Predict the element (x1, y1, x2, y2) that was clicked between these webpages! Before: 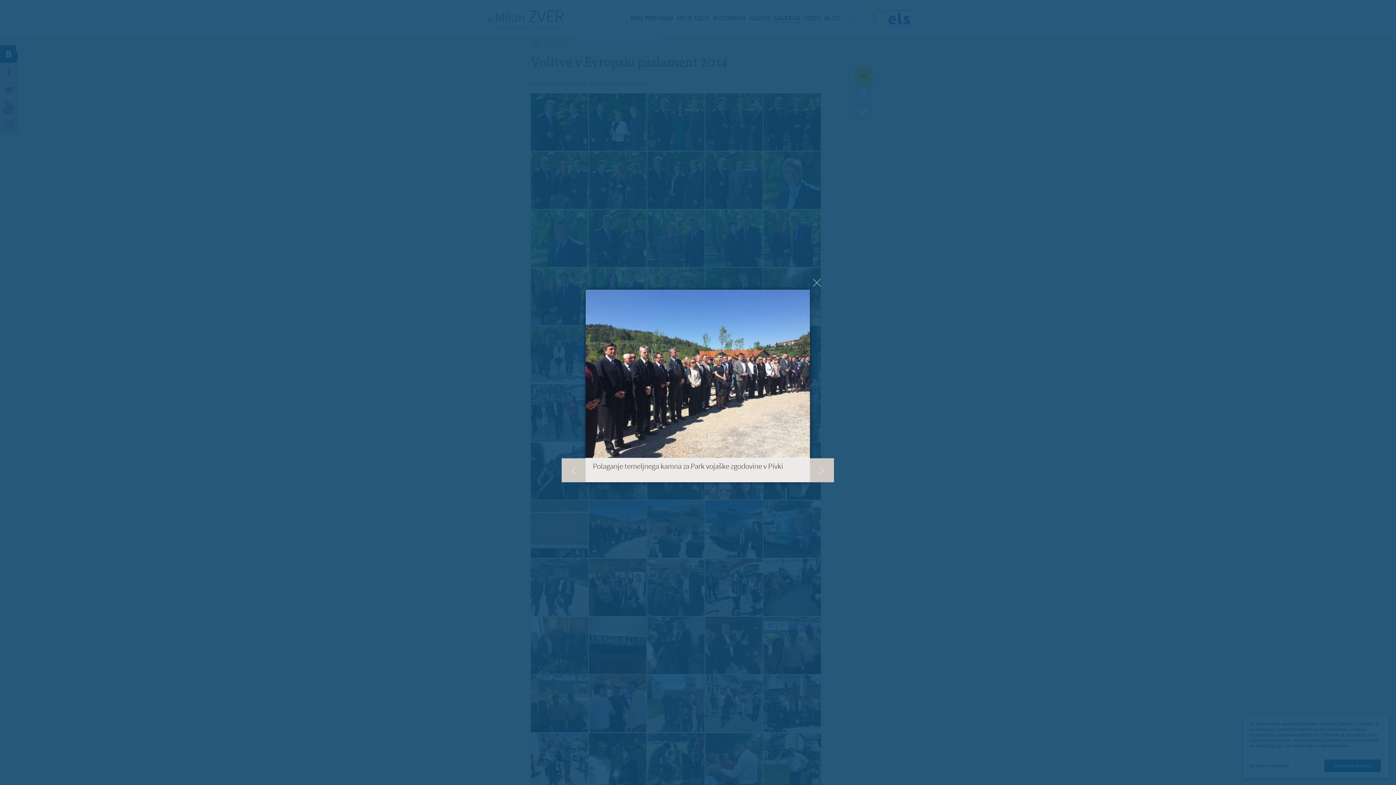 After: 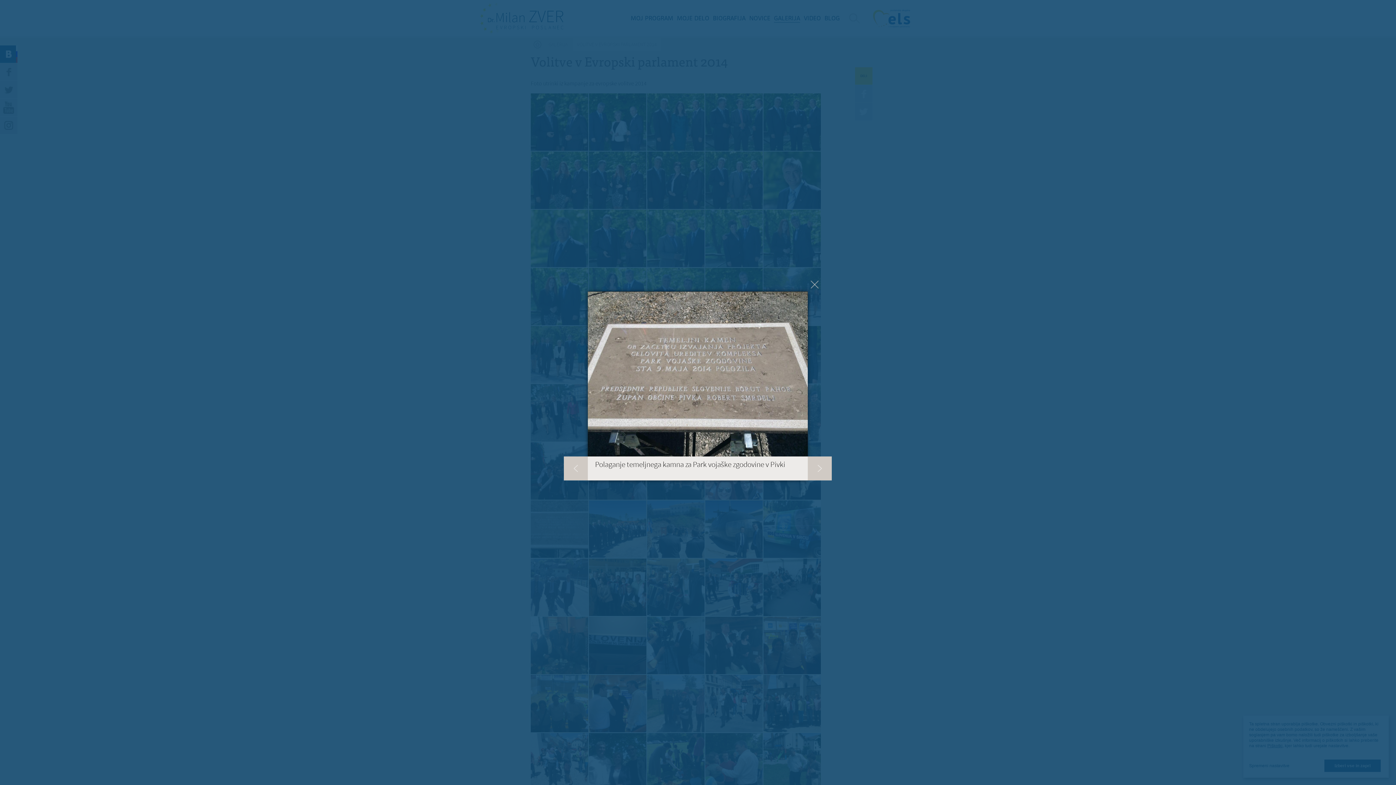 Action: bbox: (561, 458, 585, 482)